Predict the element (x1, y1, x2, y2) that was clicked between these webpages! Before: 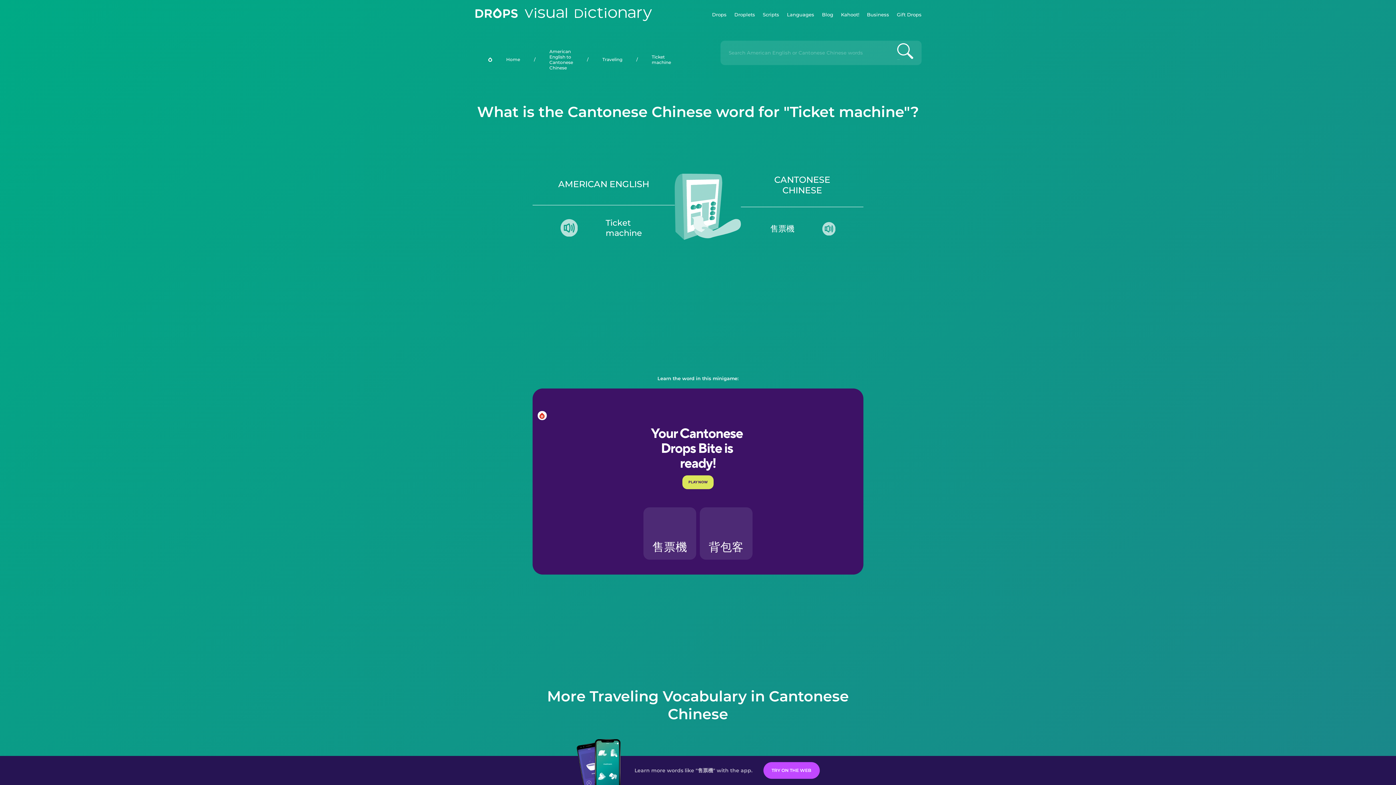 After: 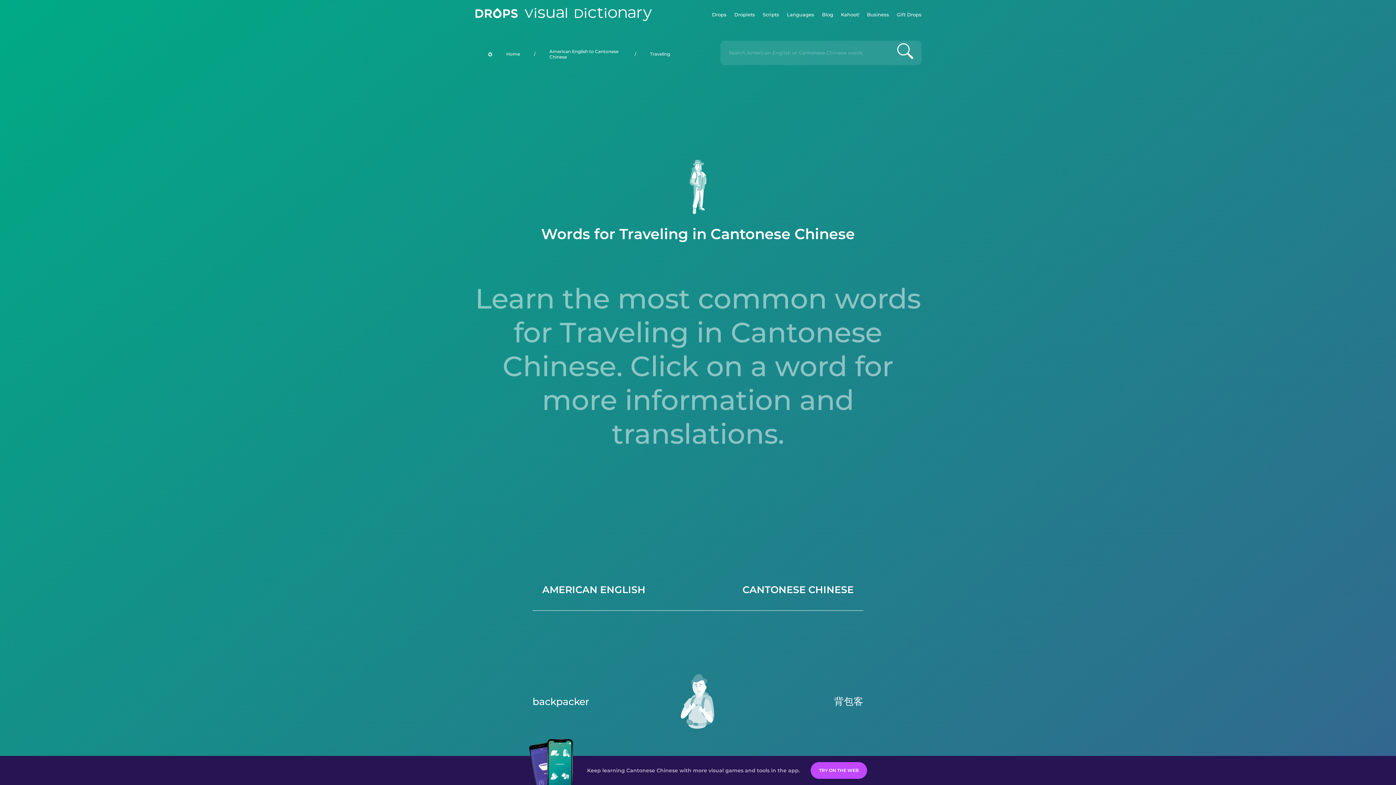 Action: label: Traveling bbox: (588, 48, 636, 70)